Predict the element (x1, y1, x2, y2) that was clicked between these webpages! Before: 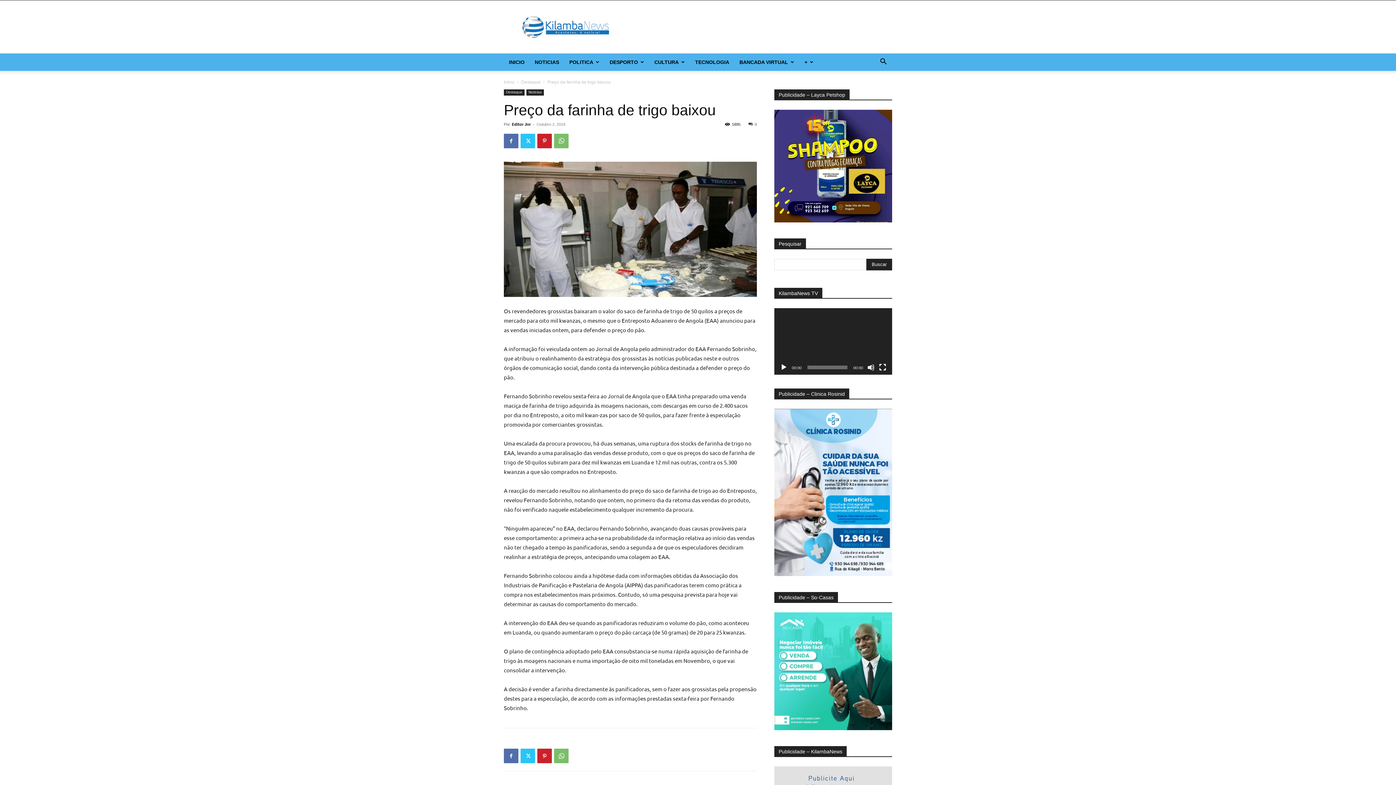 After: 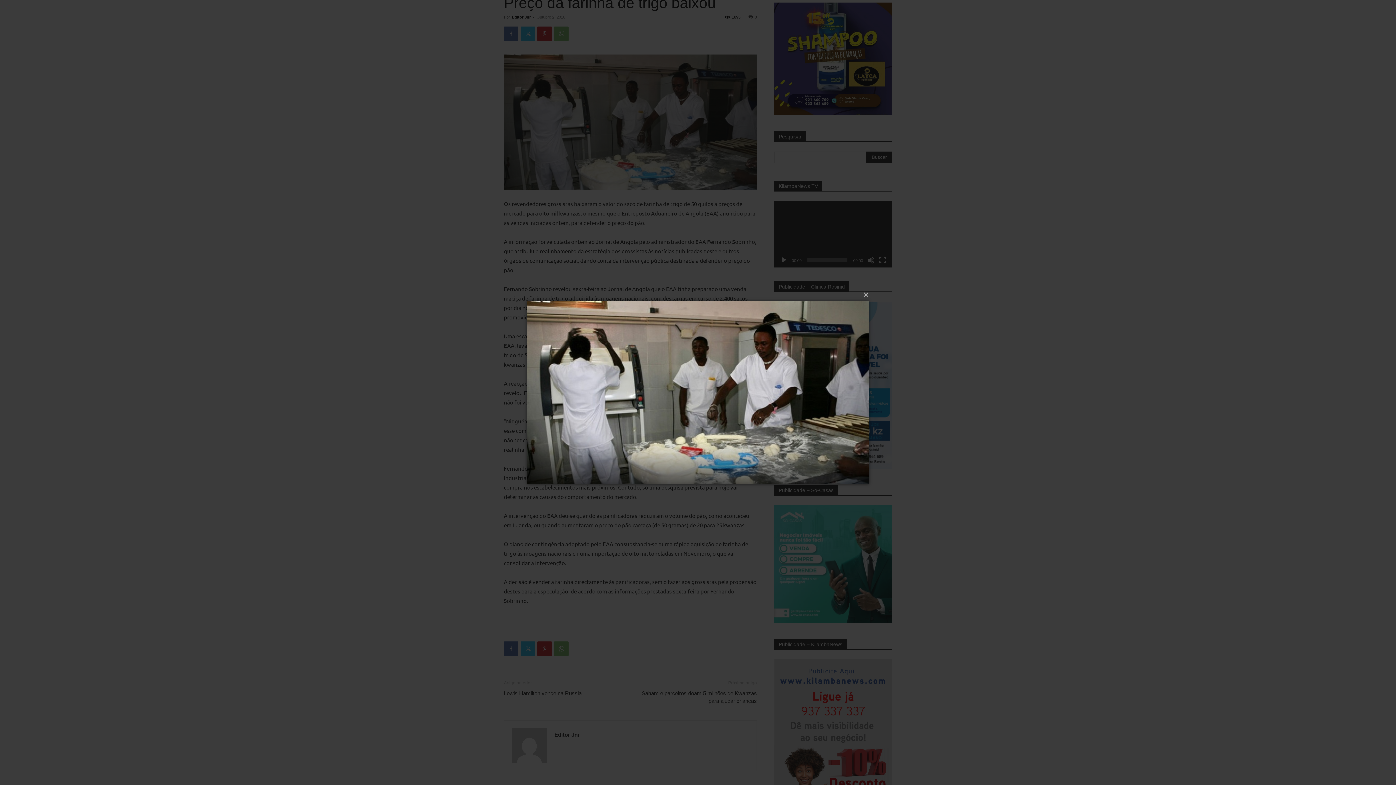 Action: bbox: (504, 161, 757, 297)